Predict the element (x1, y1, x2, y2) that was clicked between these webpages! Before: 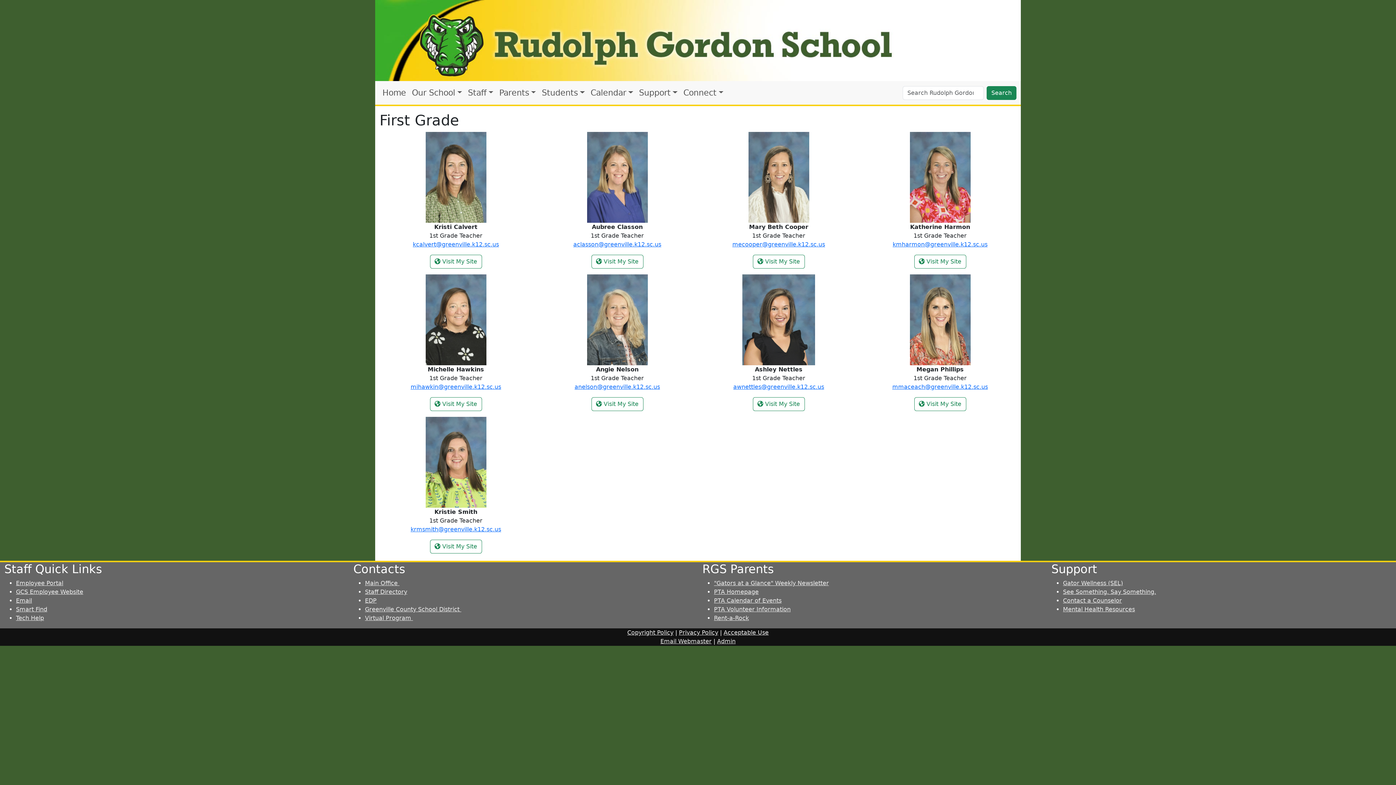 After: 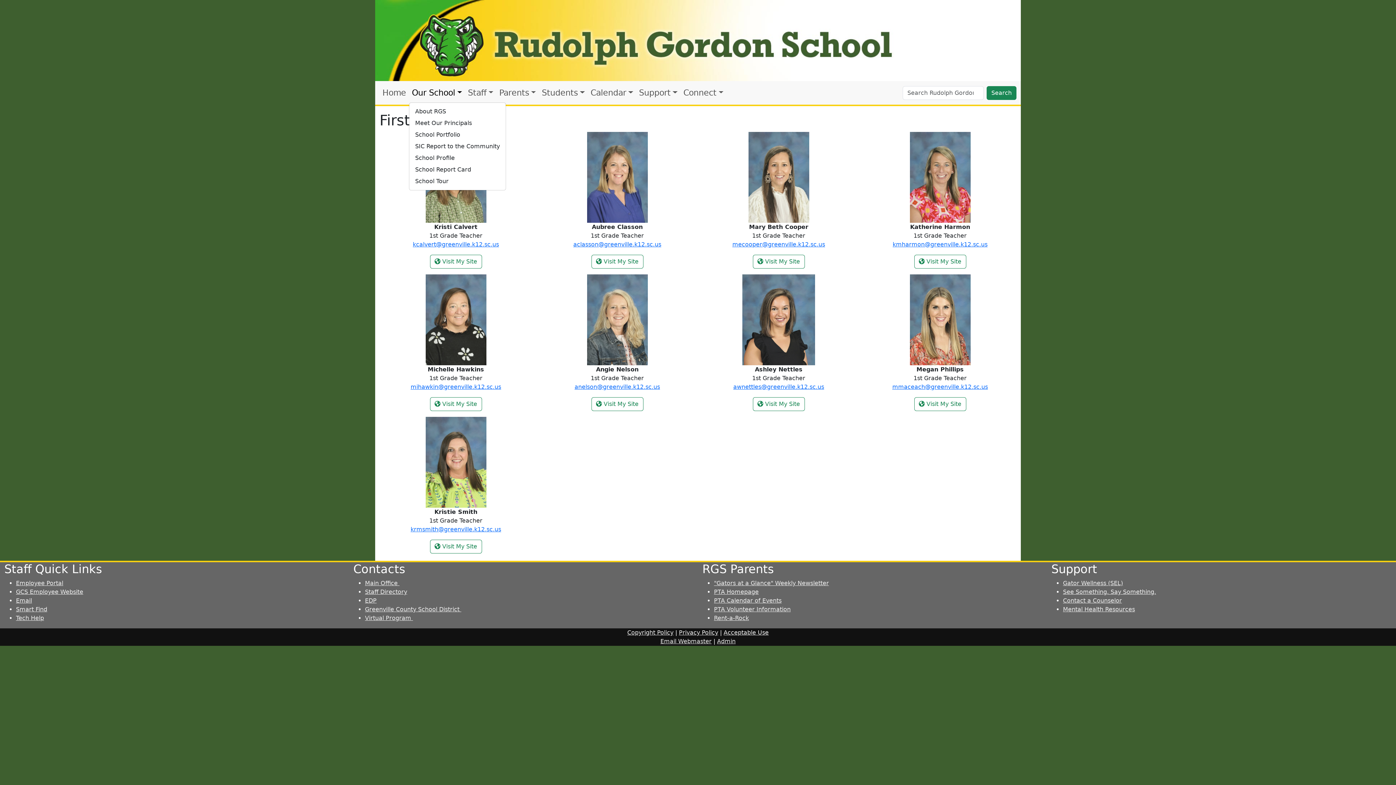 Action: bbox: (409, 84, 465, 101) label: Our School